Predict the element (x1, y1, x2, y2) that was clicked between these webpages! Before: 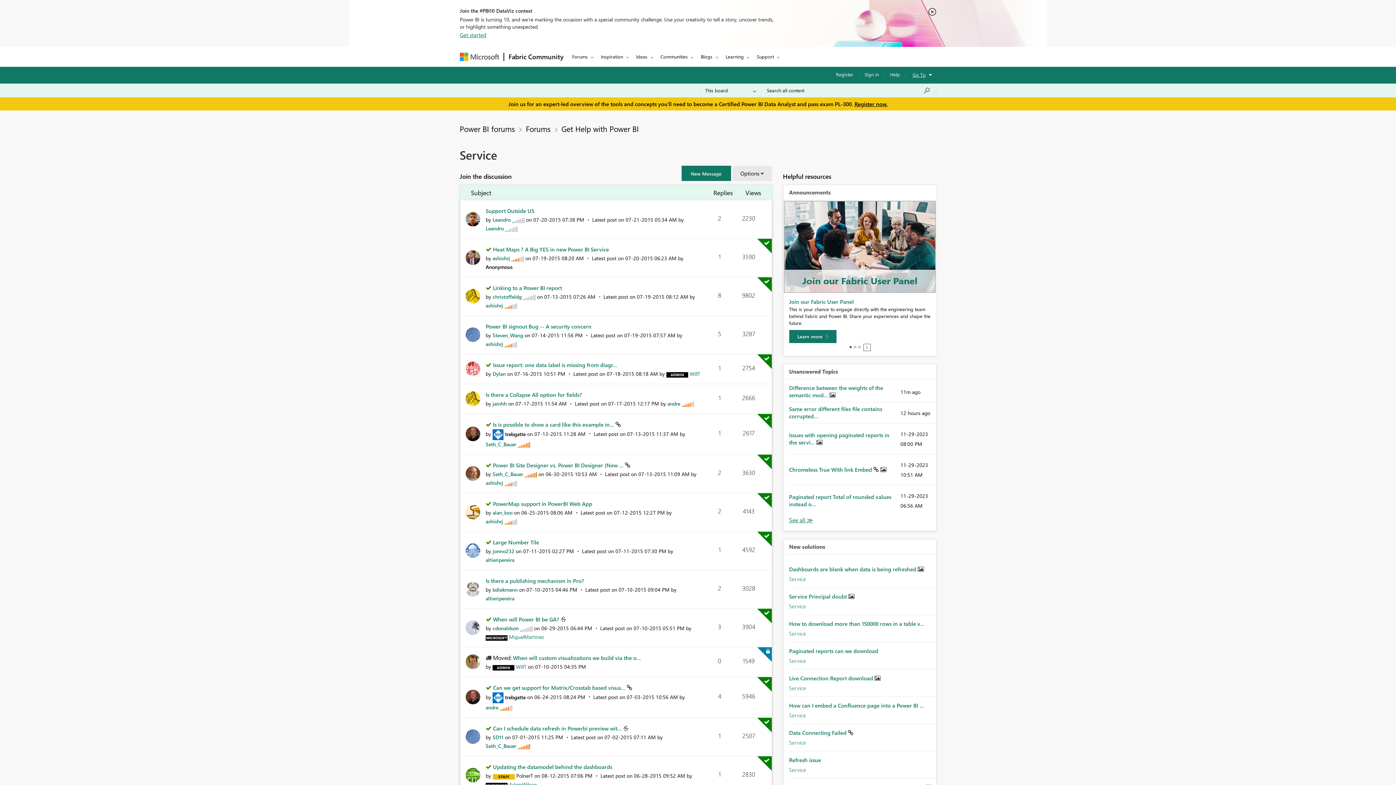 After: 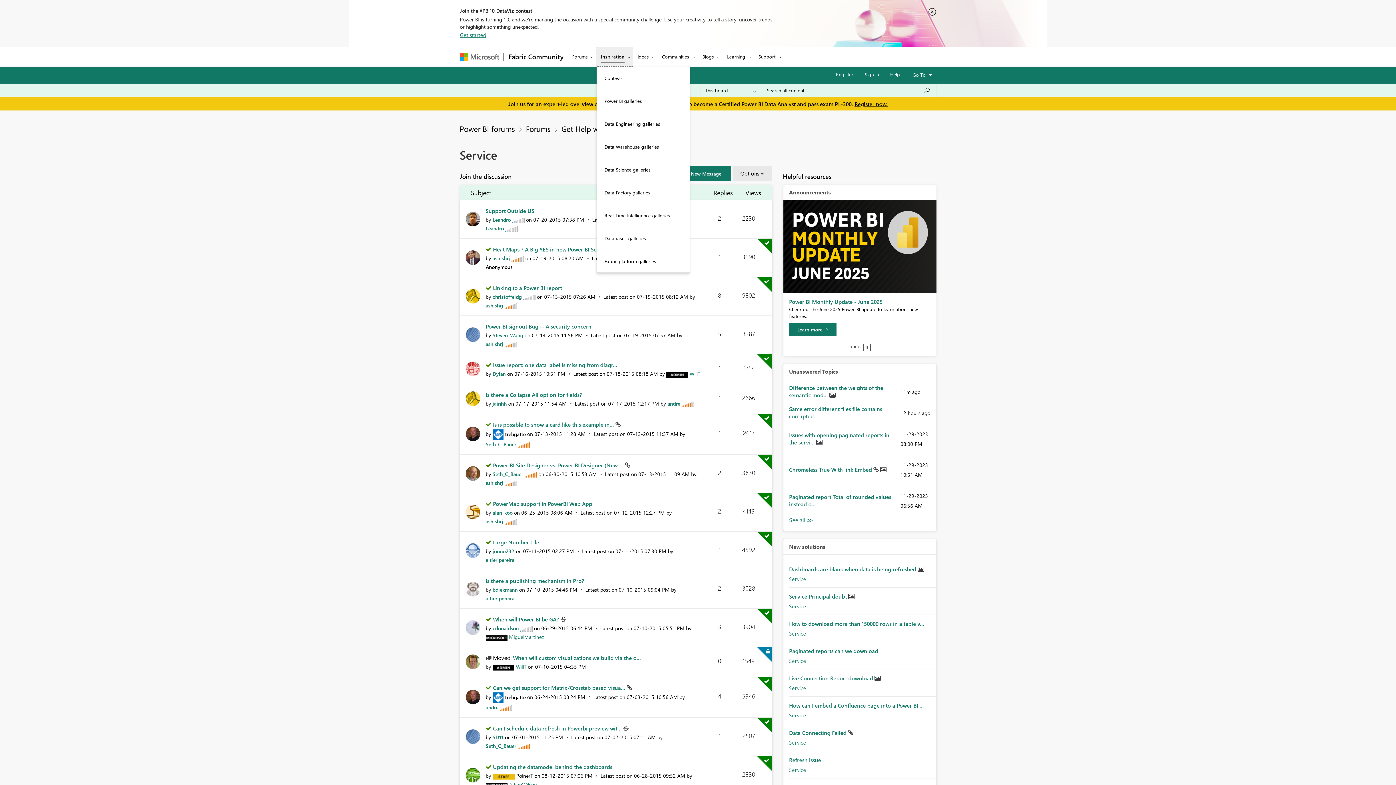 Action: bbox: (596, 46, 632, 66) label: Inspiration